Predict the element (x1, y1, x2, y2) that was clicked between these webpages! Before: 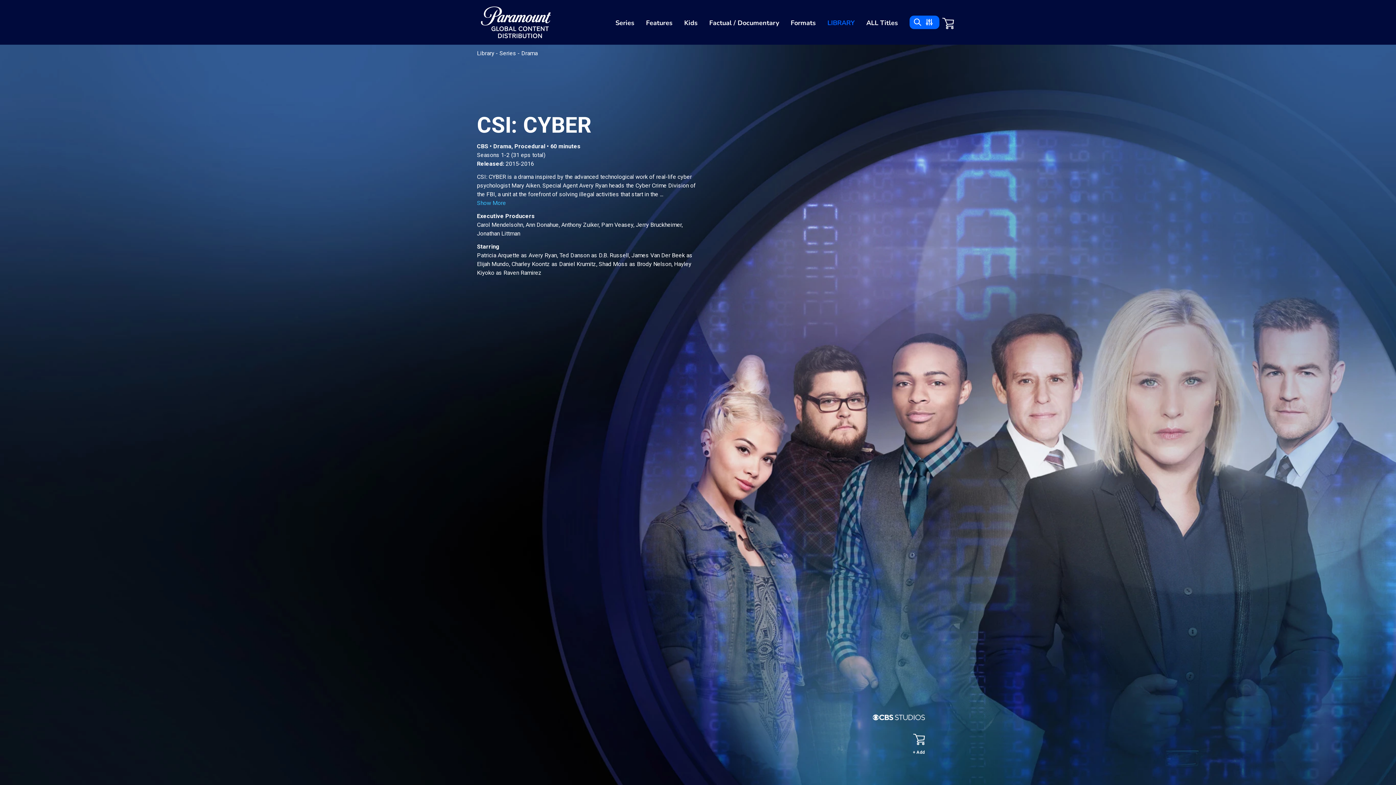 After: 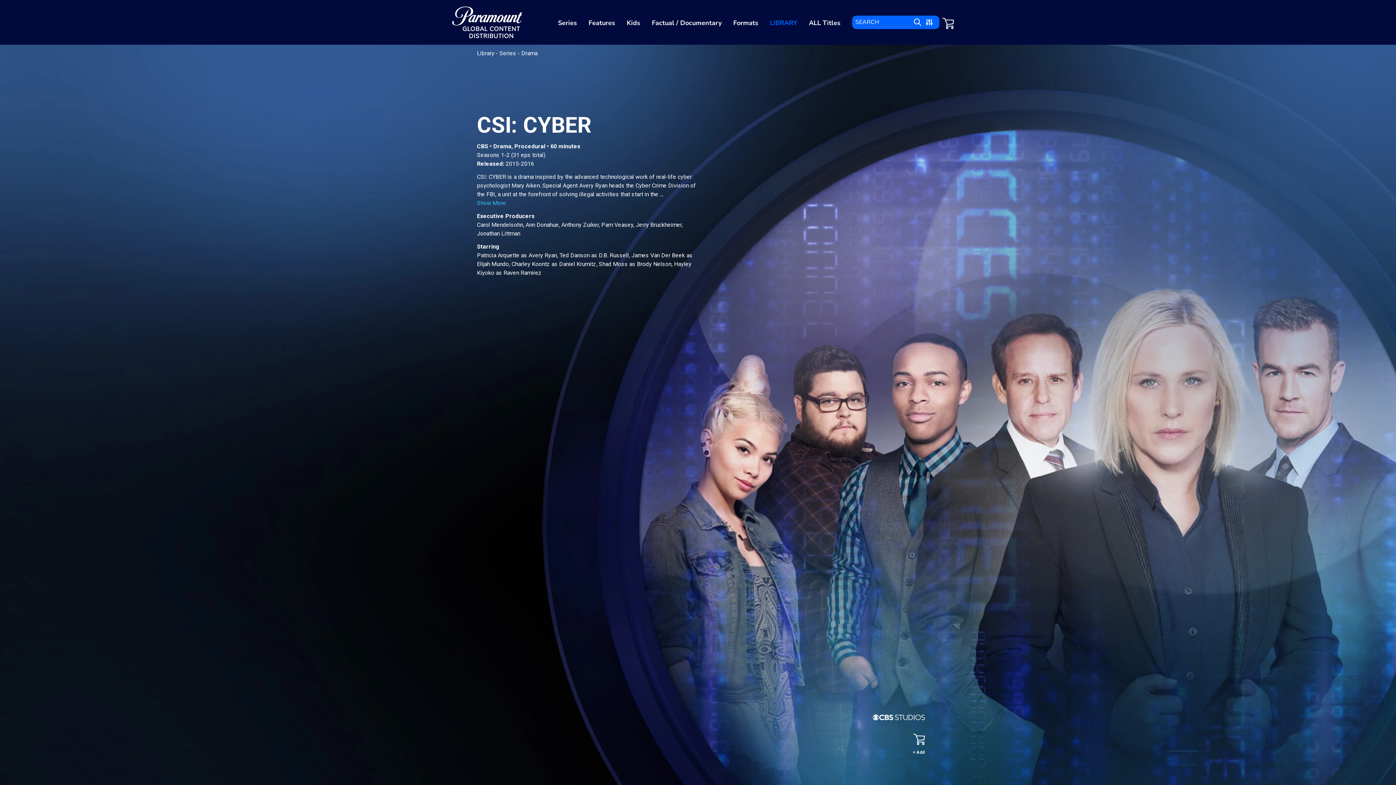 Action: bbox: (913, 17, 922, 26)